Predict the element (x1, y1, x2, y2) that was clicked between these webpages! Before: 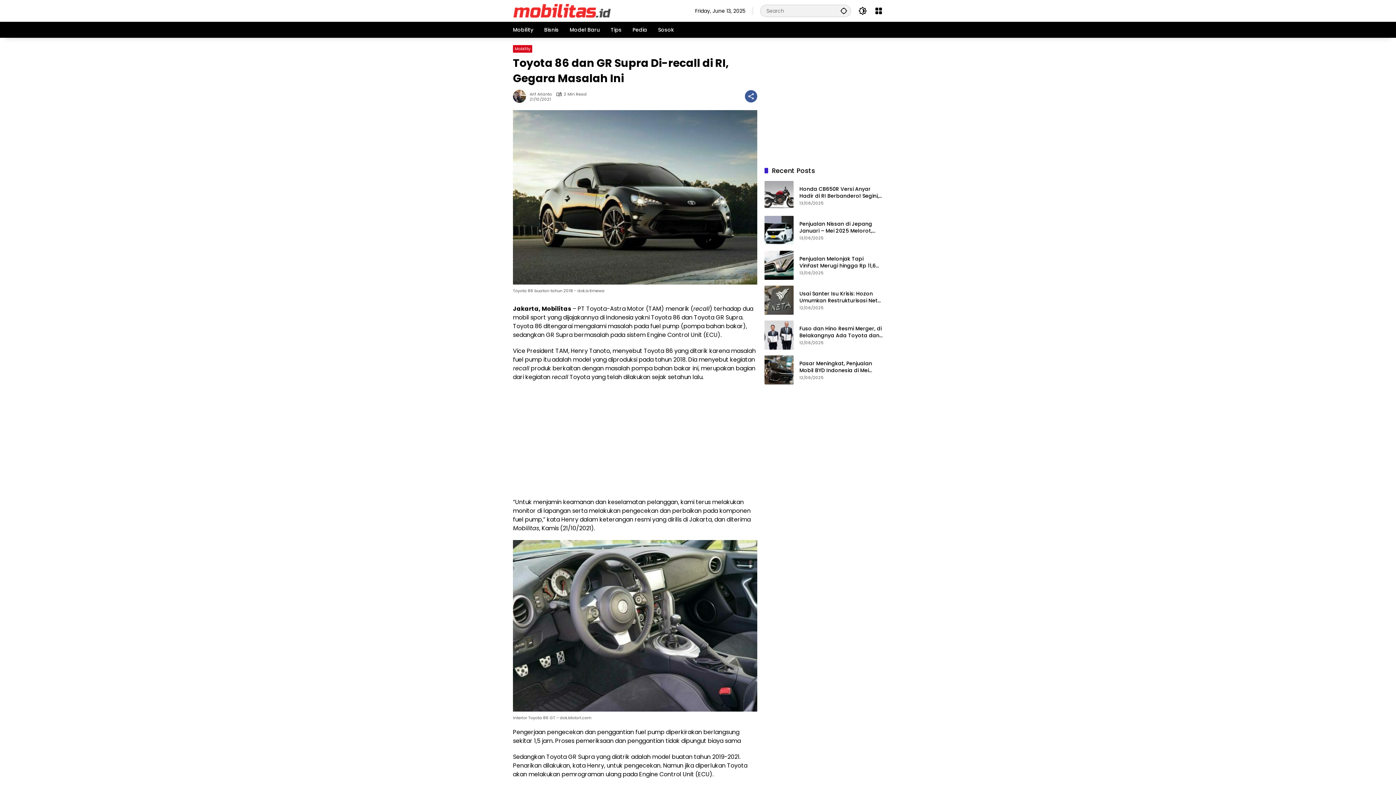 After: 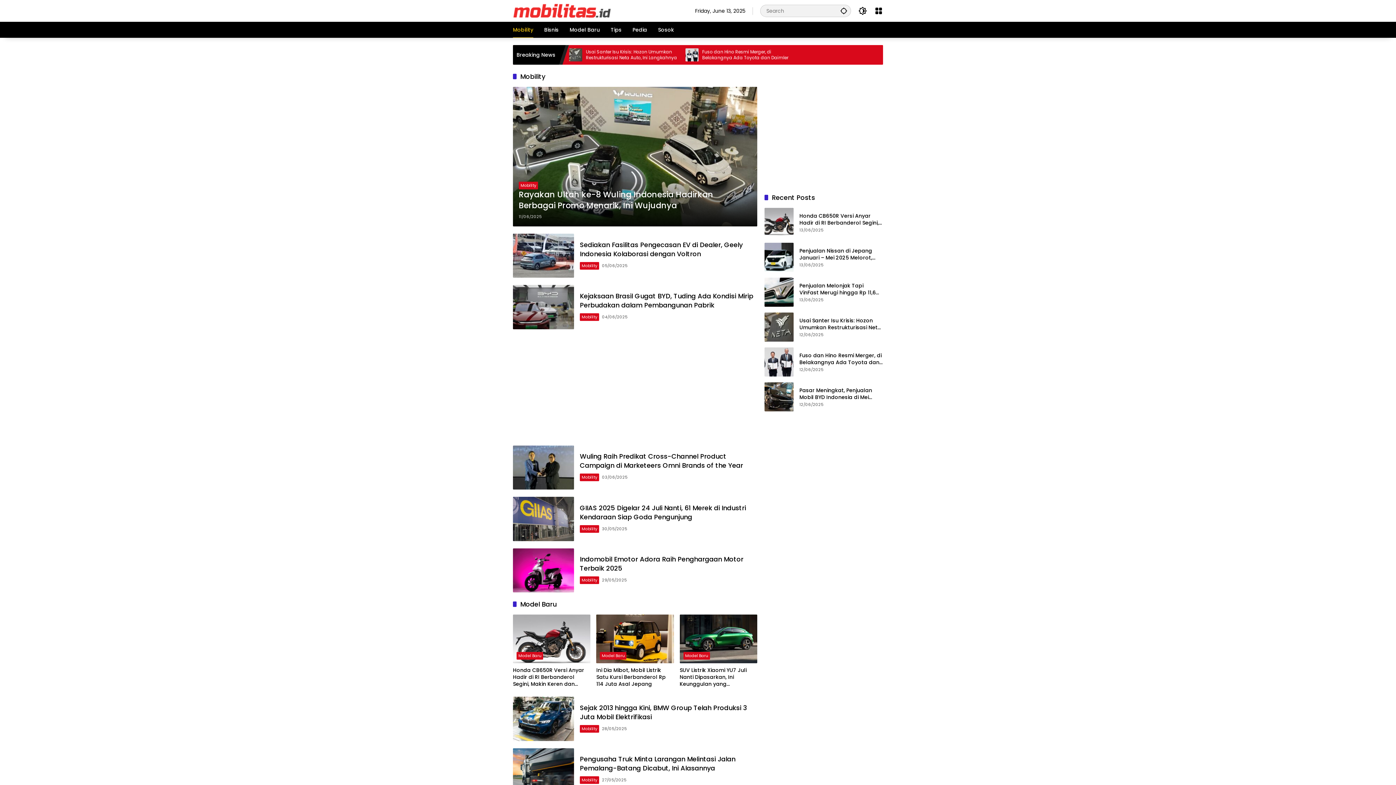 Action: label: Mobility bbox: (513, 45, 532, 52)